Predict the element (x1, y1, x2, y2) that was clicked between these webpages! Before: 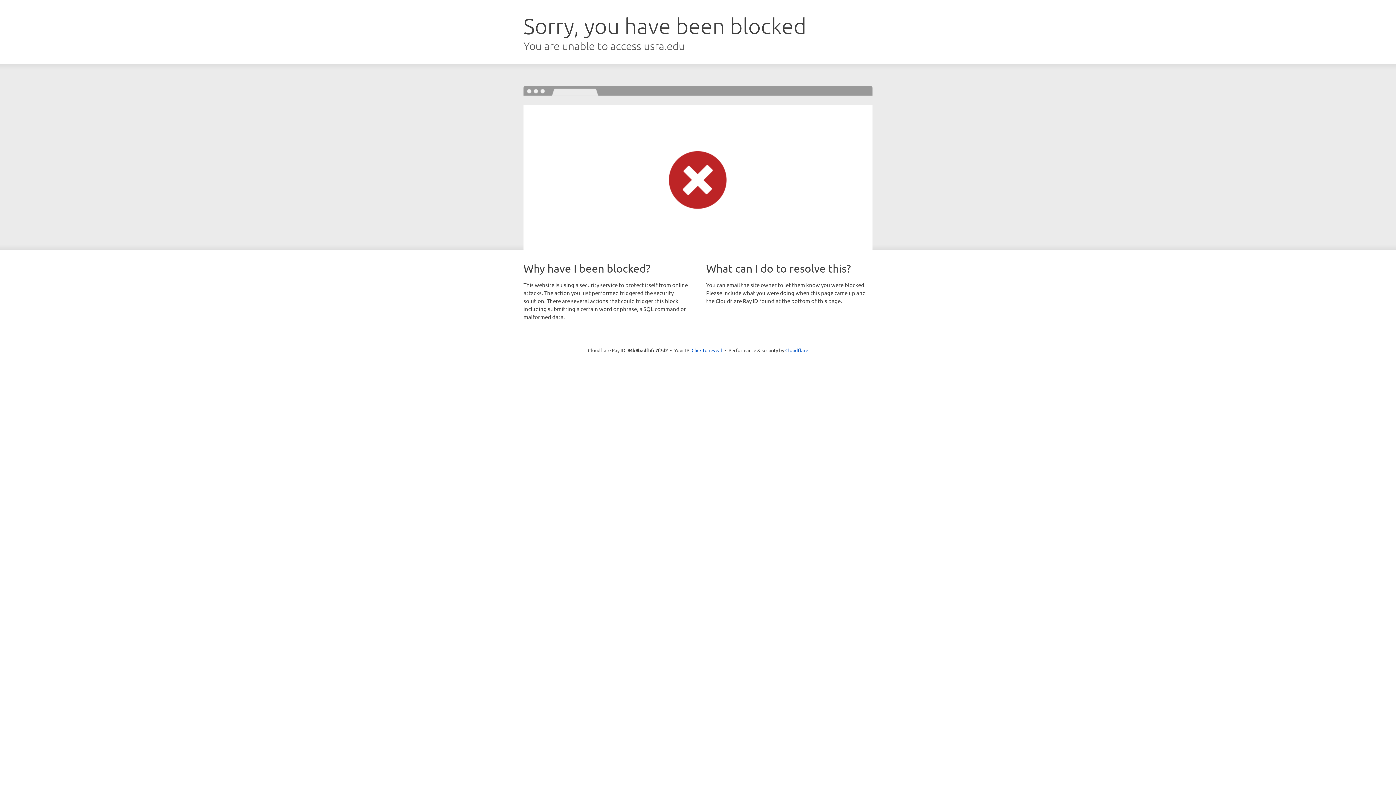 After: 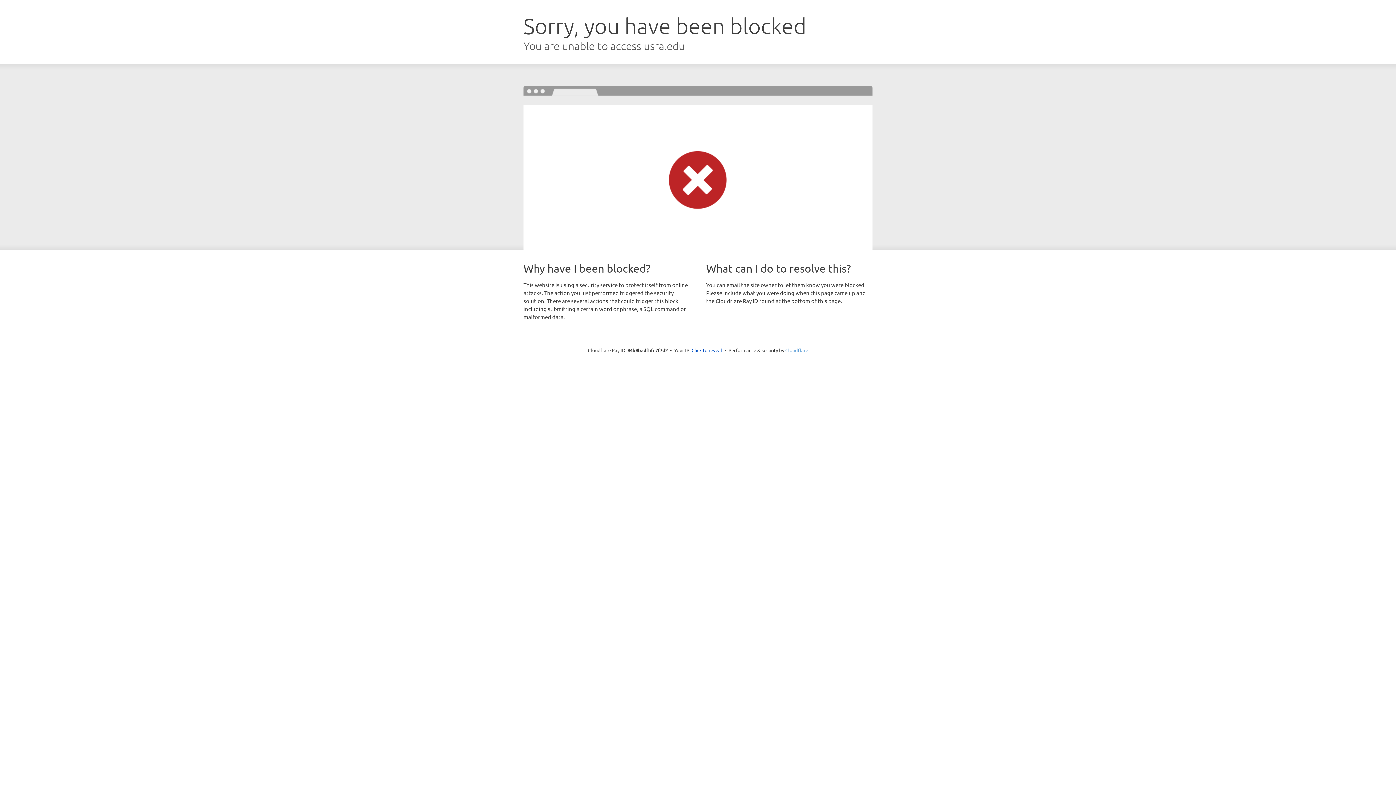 Action: bbox: (785, 347, 808, 353) label: Cloudflare